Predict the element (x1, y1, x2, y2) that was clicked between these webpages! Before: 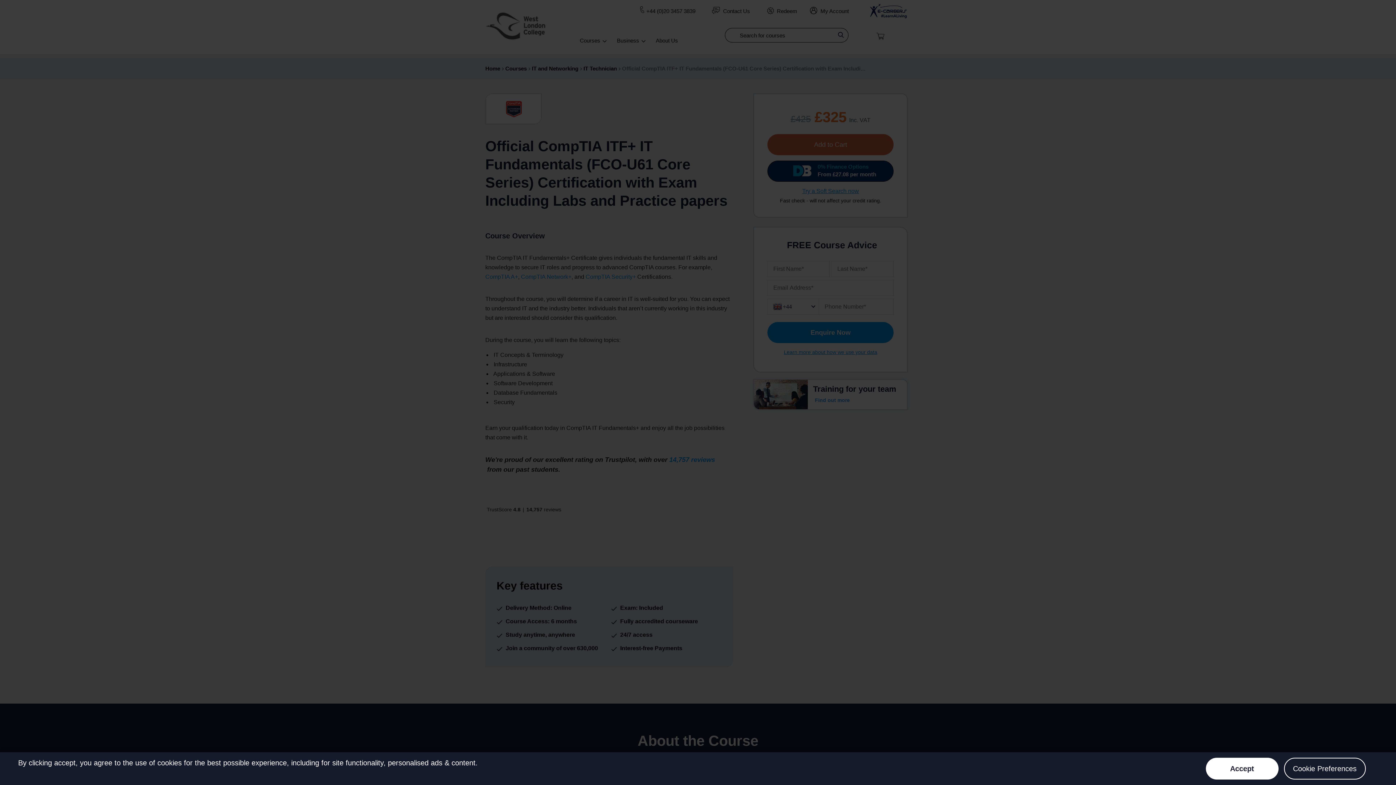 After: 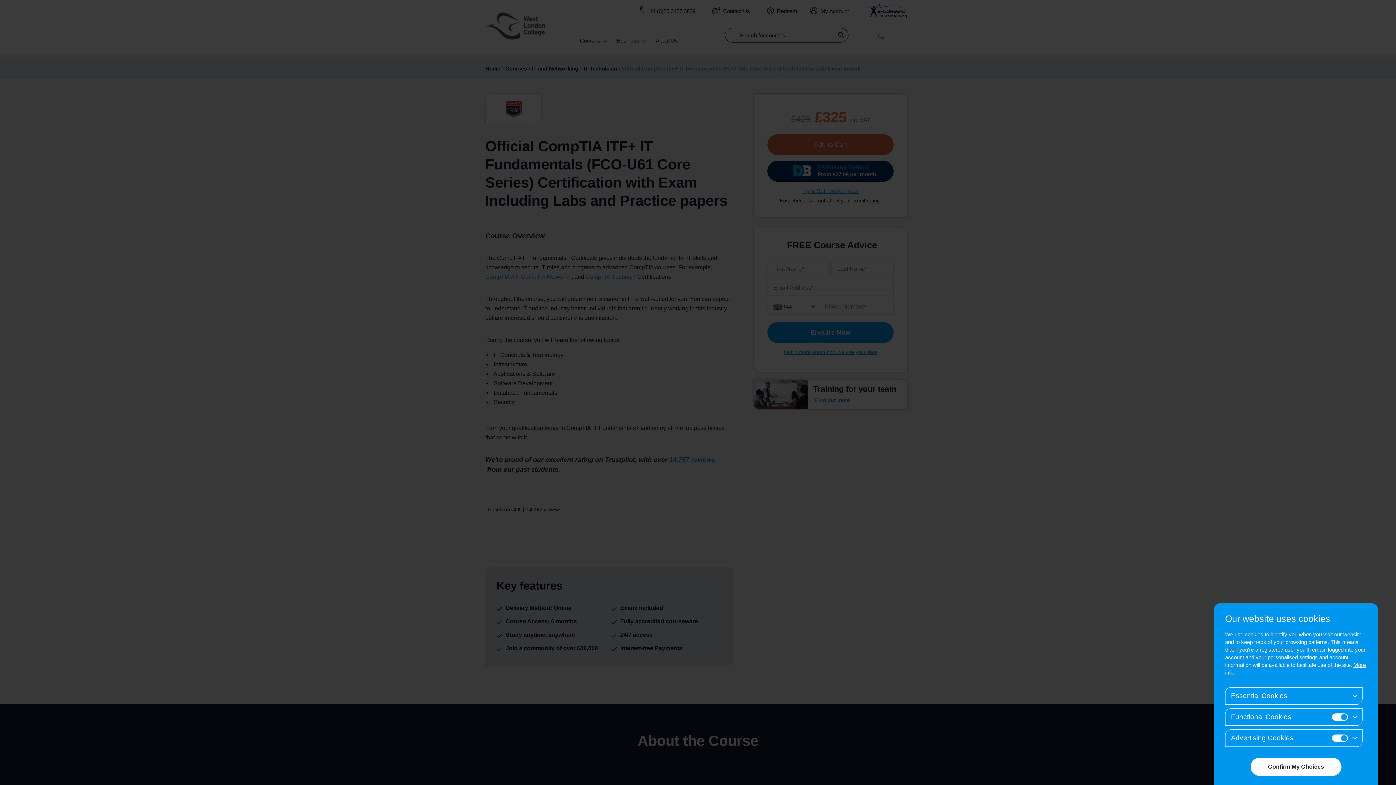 Action: label: Cookie Preferences bbox: (1284, 758, 1366, 780)